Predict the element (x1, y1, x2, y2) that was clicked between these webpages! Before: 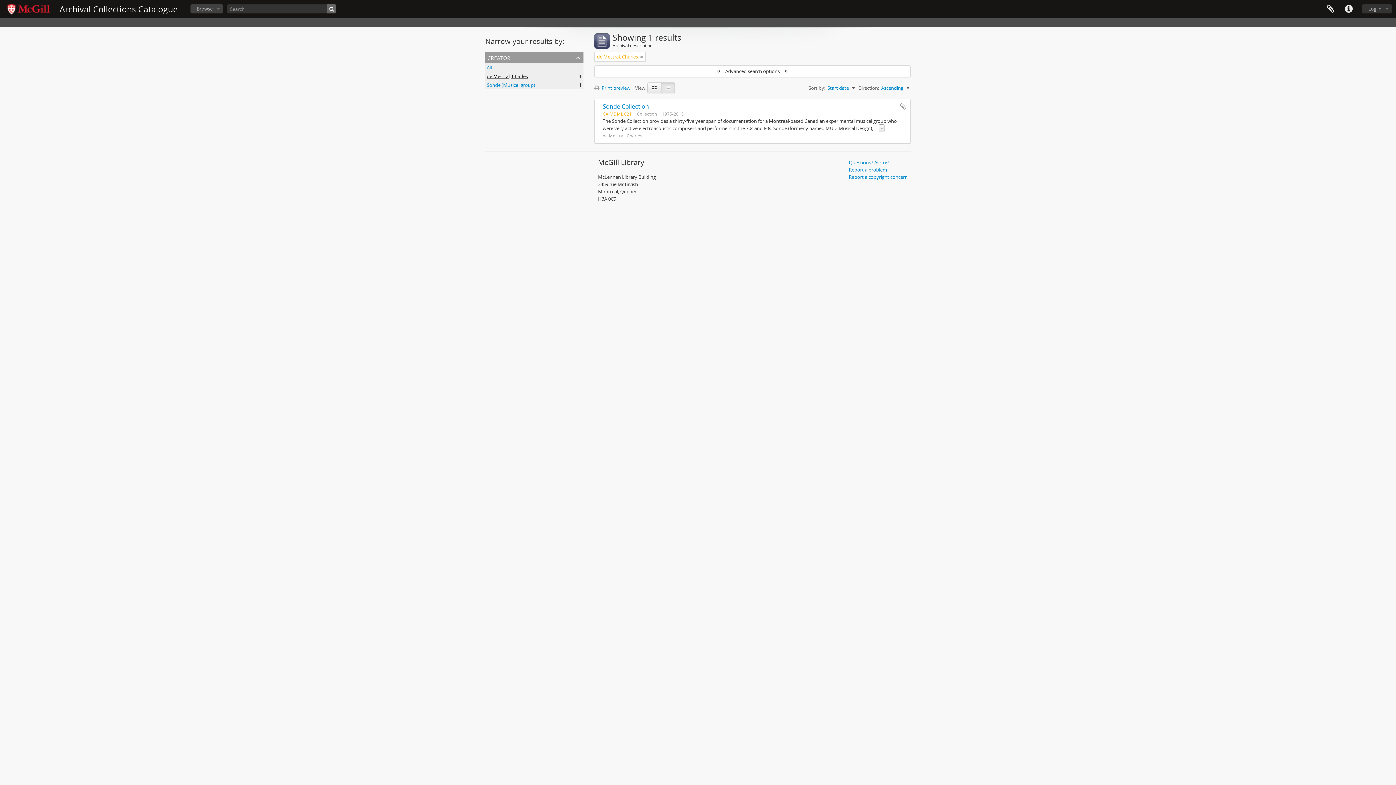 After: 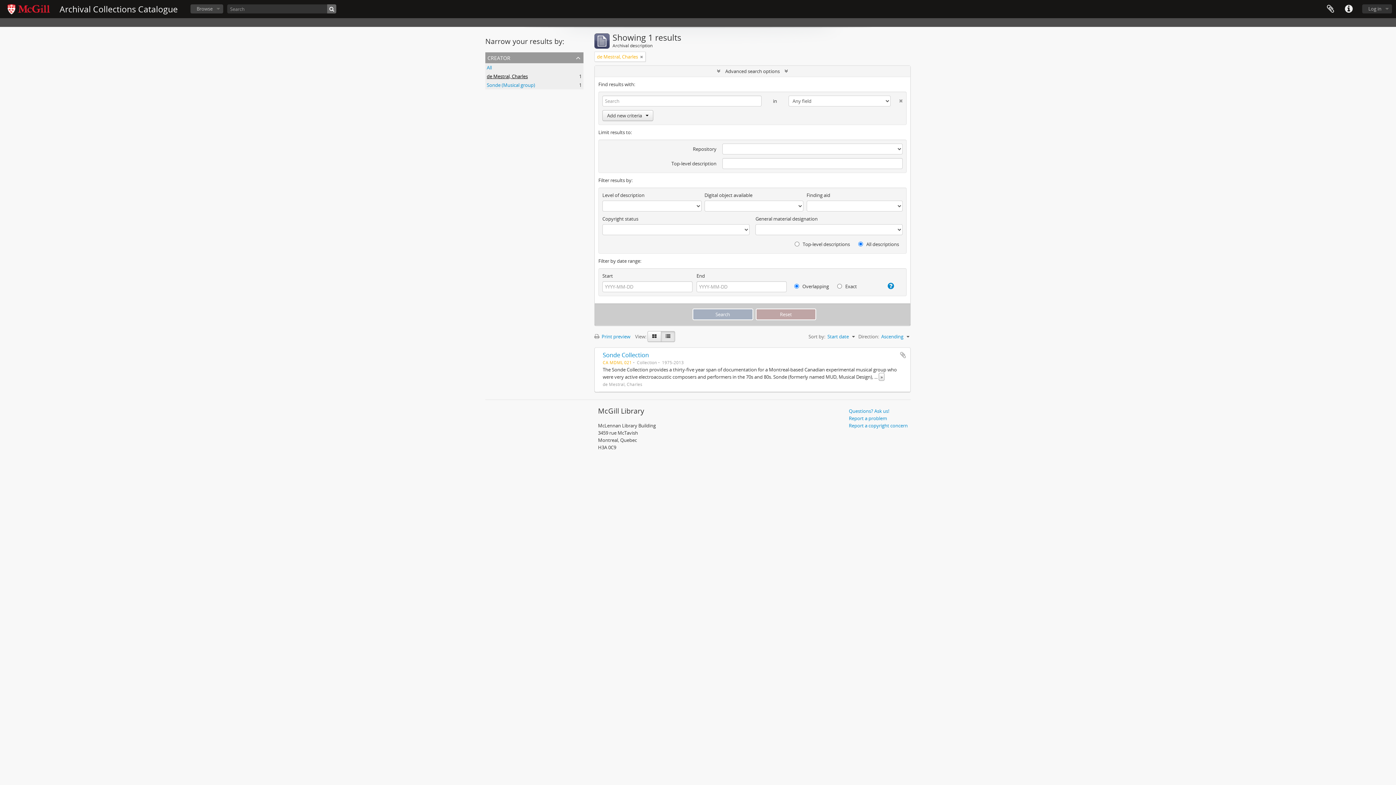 Action: label:  Advanced search options  bbox: (594, 65, 910, 76)